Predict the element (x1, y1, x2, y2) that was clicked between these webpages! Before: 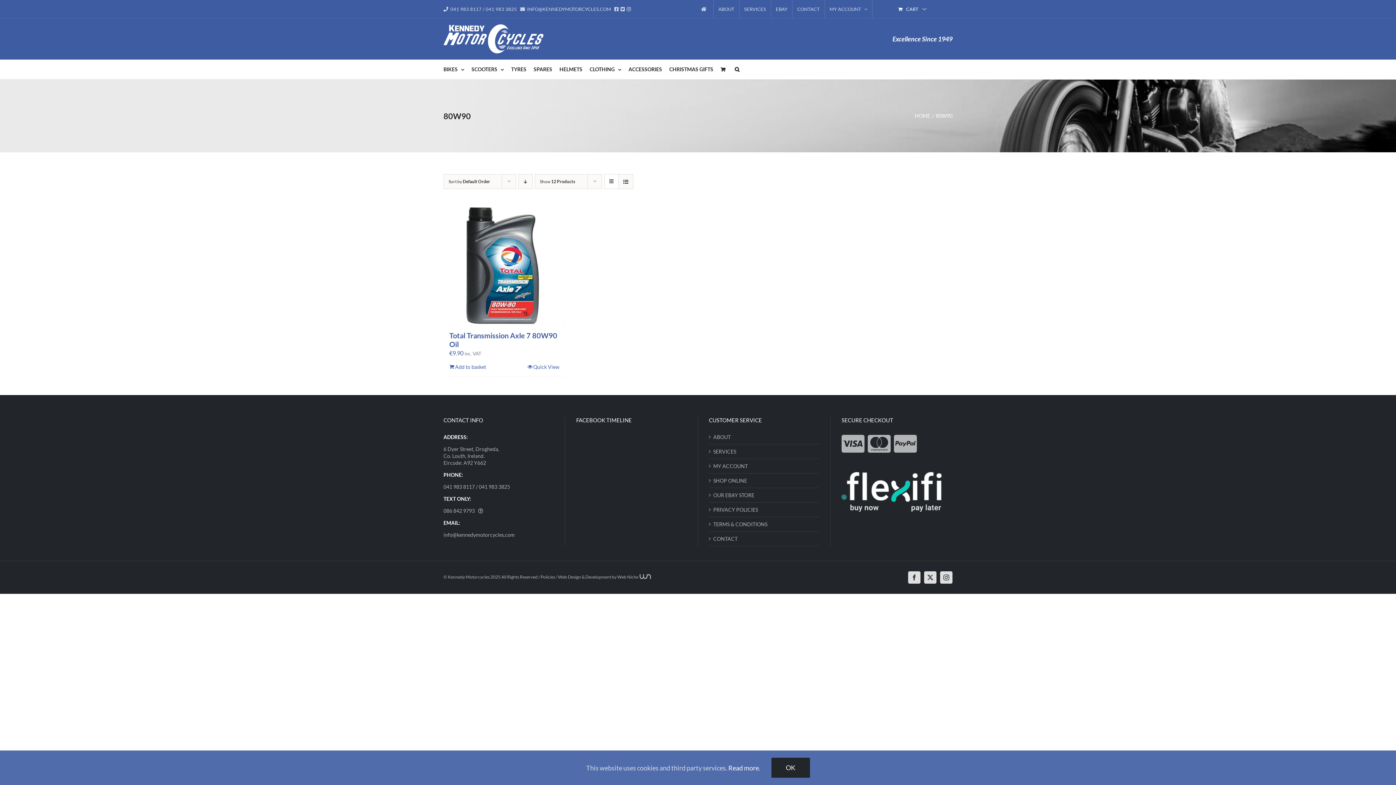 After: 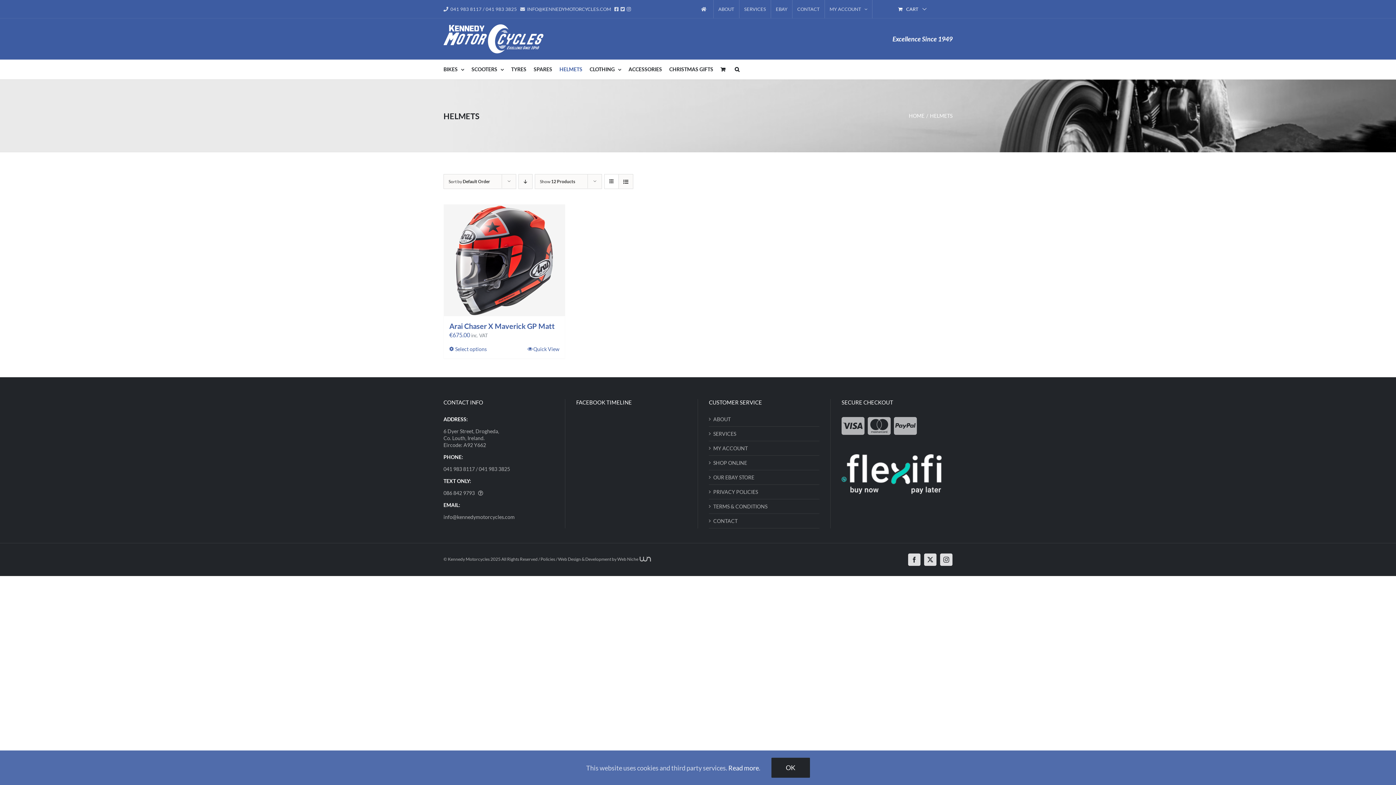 Action: bbox: (559, 59, 582, 79) label: HELMETS